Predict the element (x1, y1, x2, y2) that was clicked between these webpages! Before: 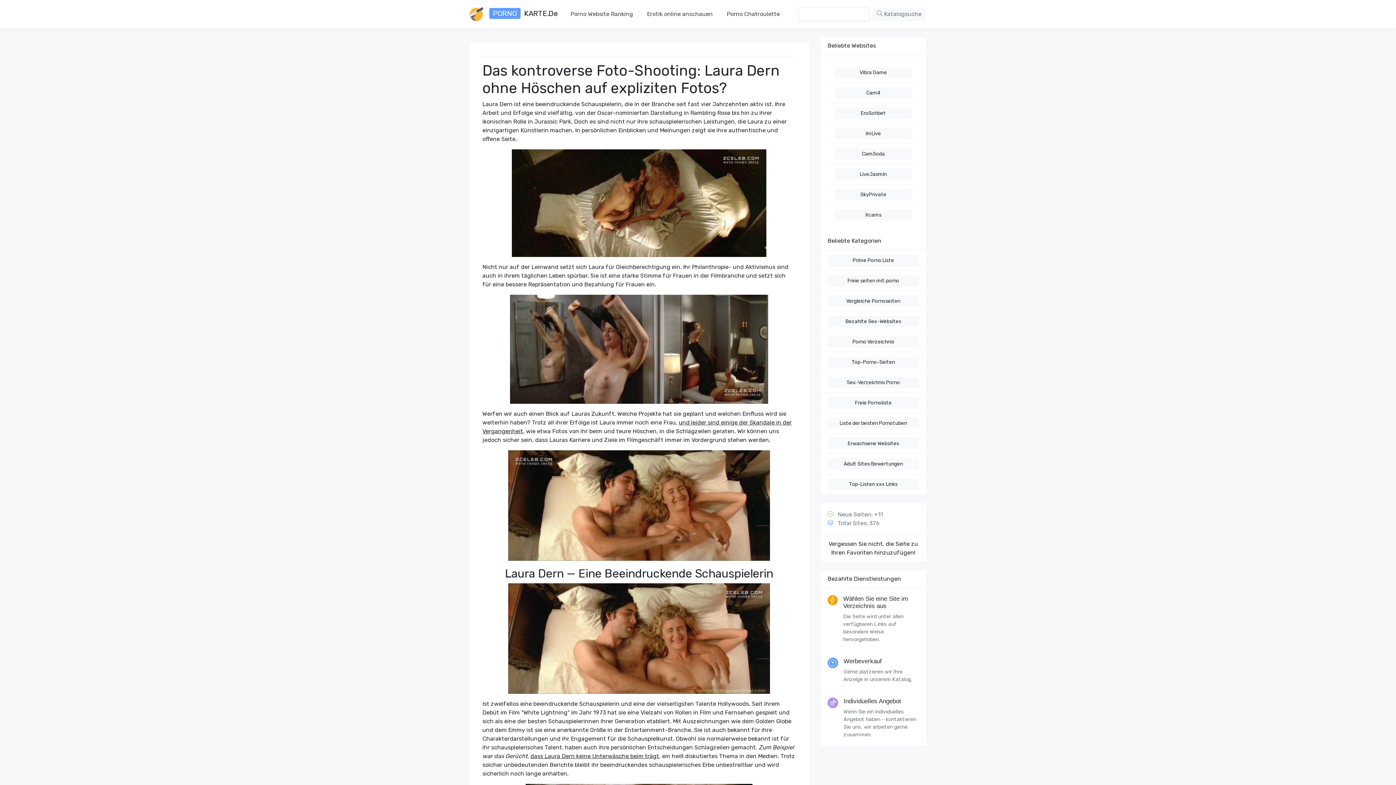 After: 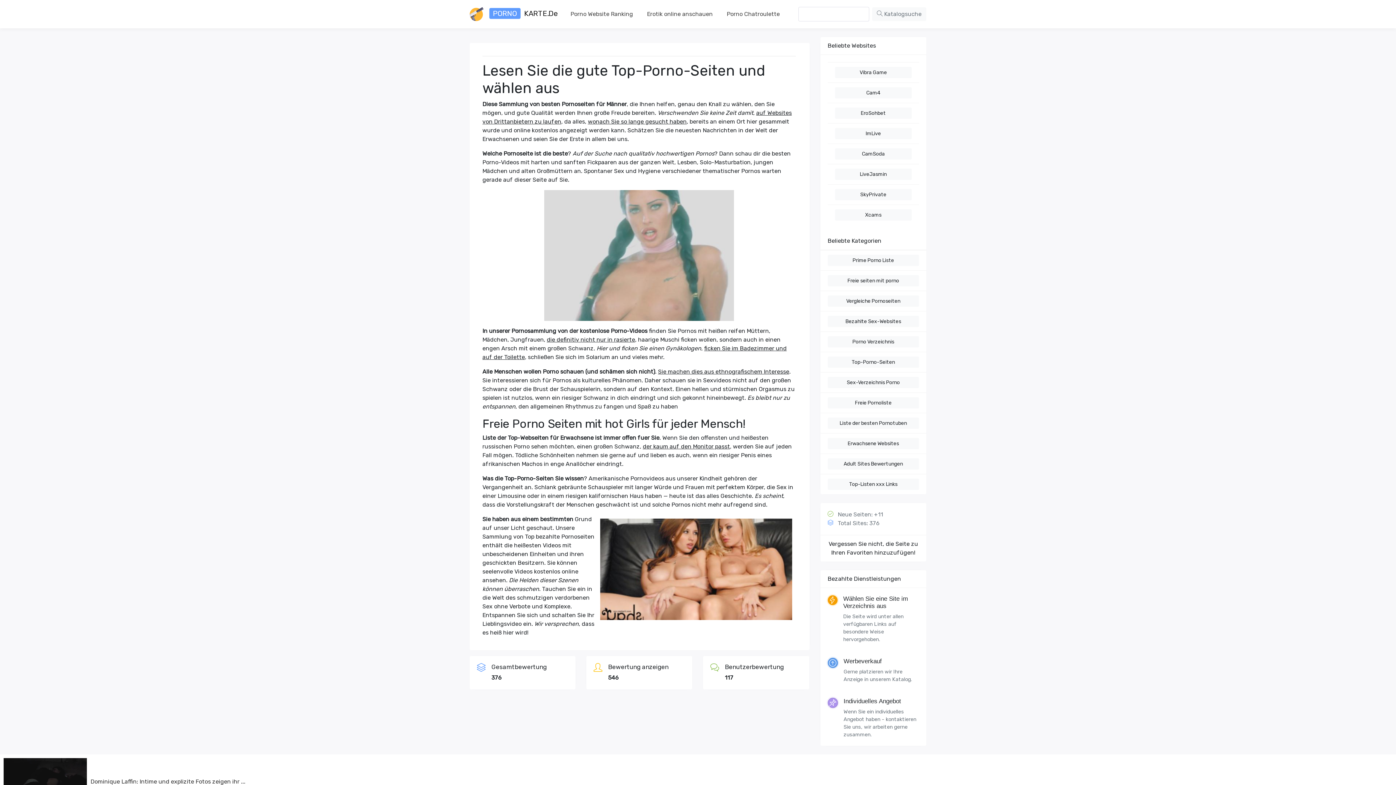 Action: label: Freie seiten mit porno bbox: (827, 275, 919, 286)